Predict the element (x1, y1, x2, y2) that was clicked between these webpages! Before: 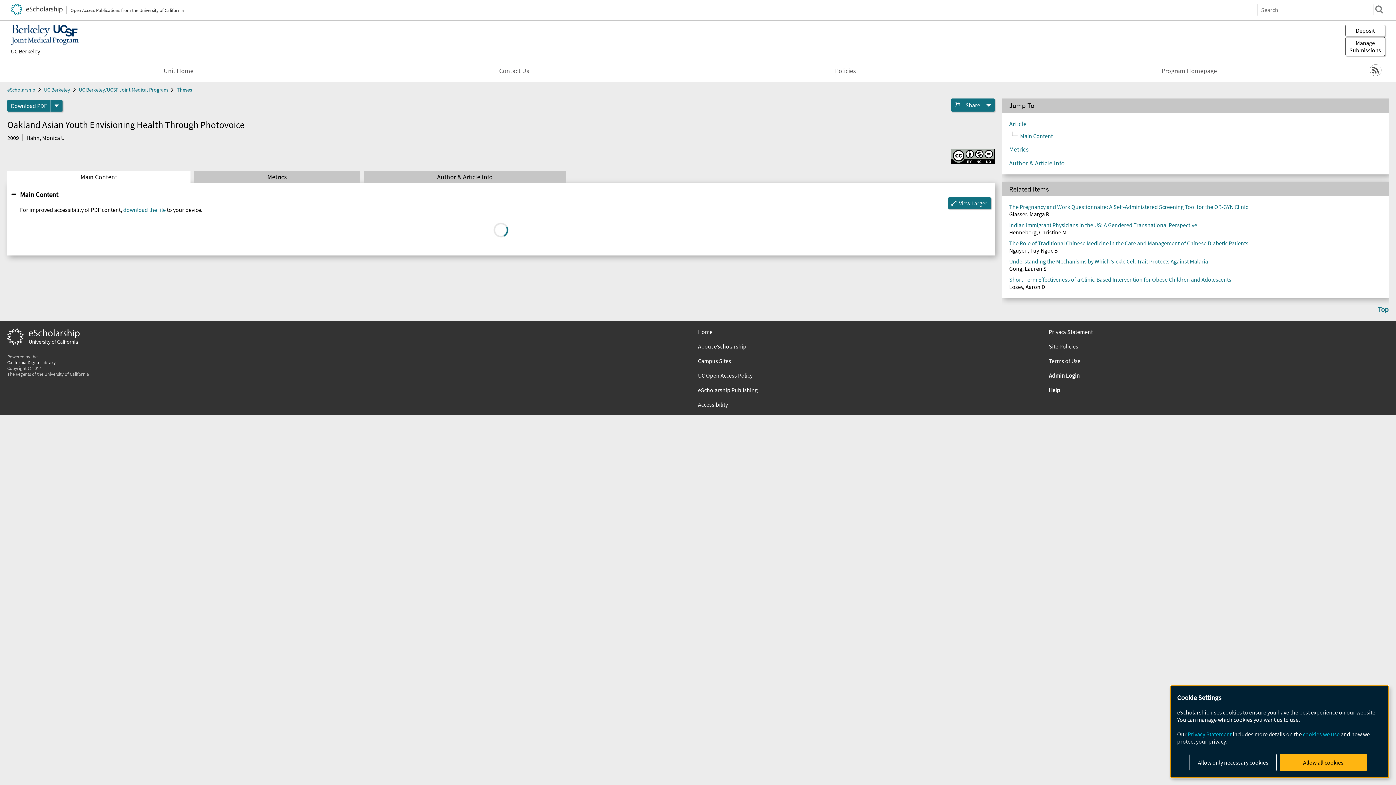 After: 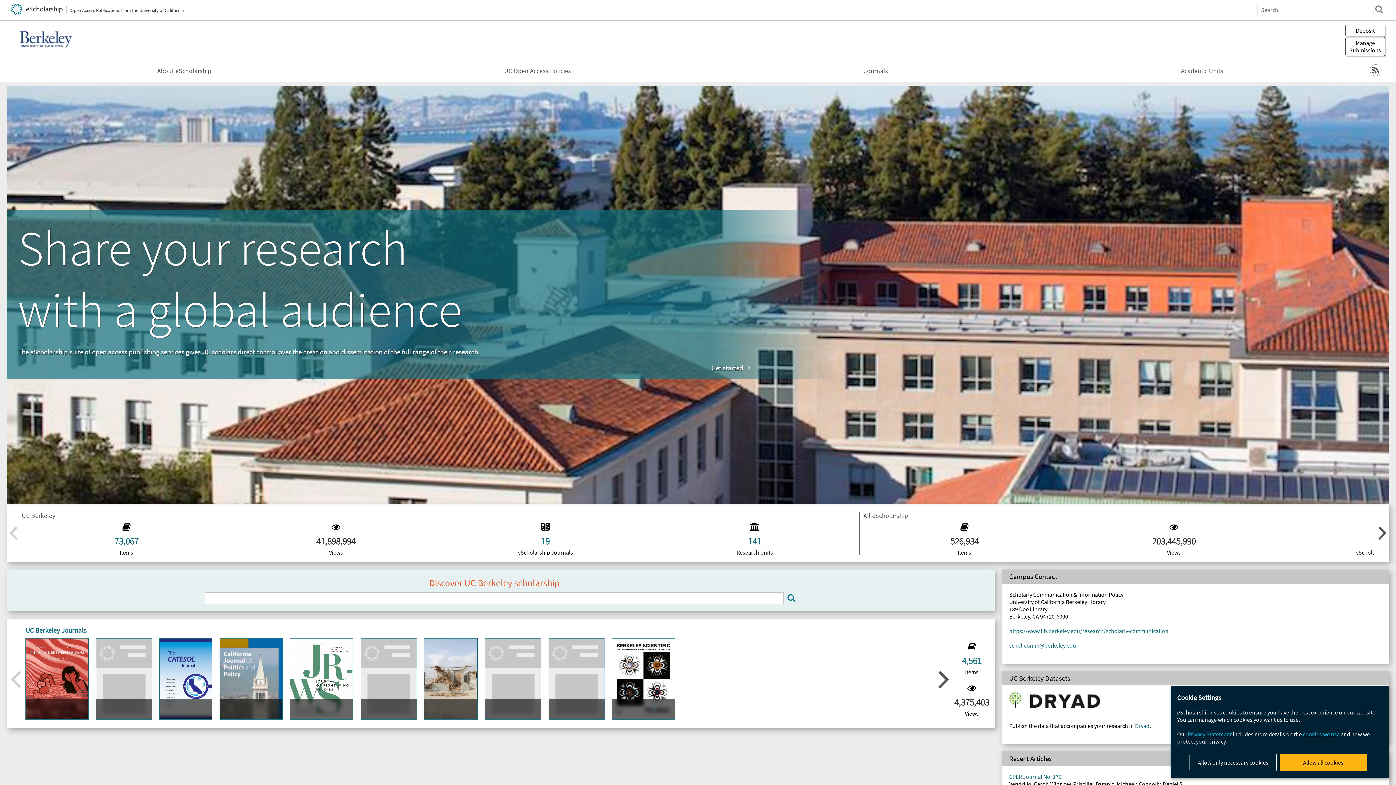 Action: bbox: (44, 86, 70, 92) label: UC Berkeley